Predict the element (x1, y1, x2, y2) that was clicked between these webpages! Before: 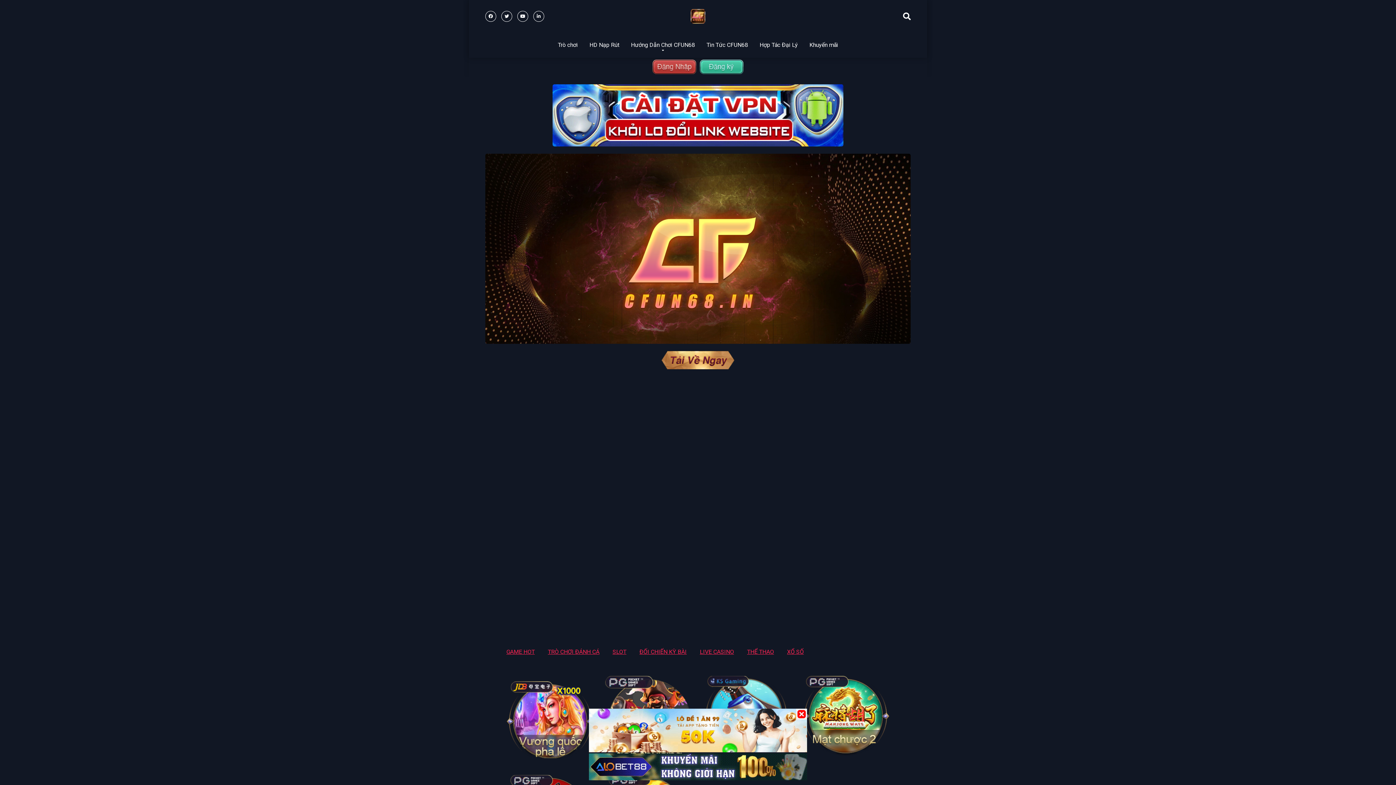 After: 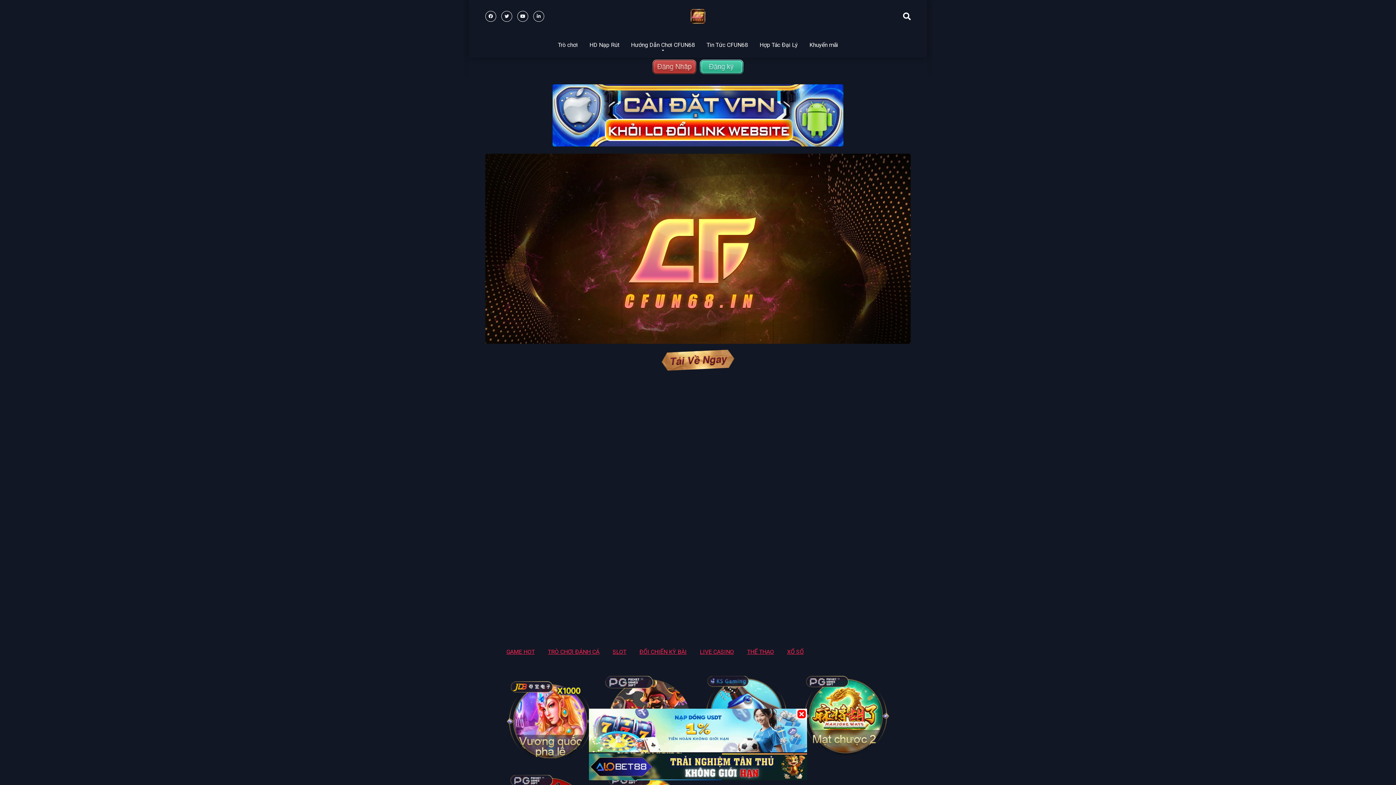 Action: bbox: (690, 9, 705, 23)